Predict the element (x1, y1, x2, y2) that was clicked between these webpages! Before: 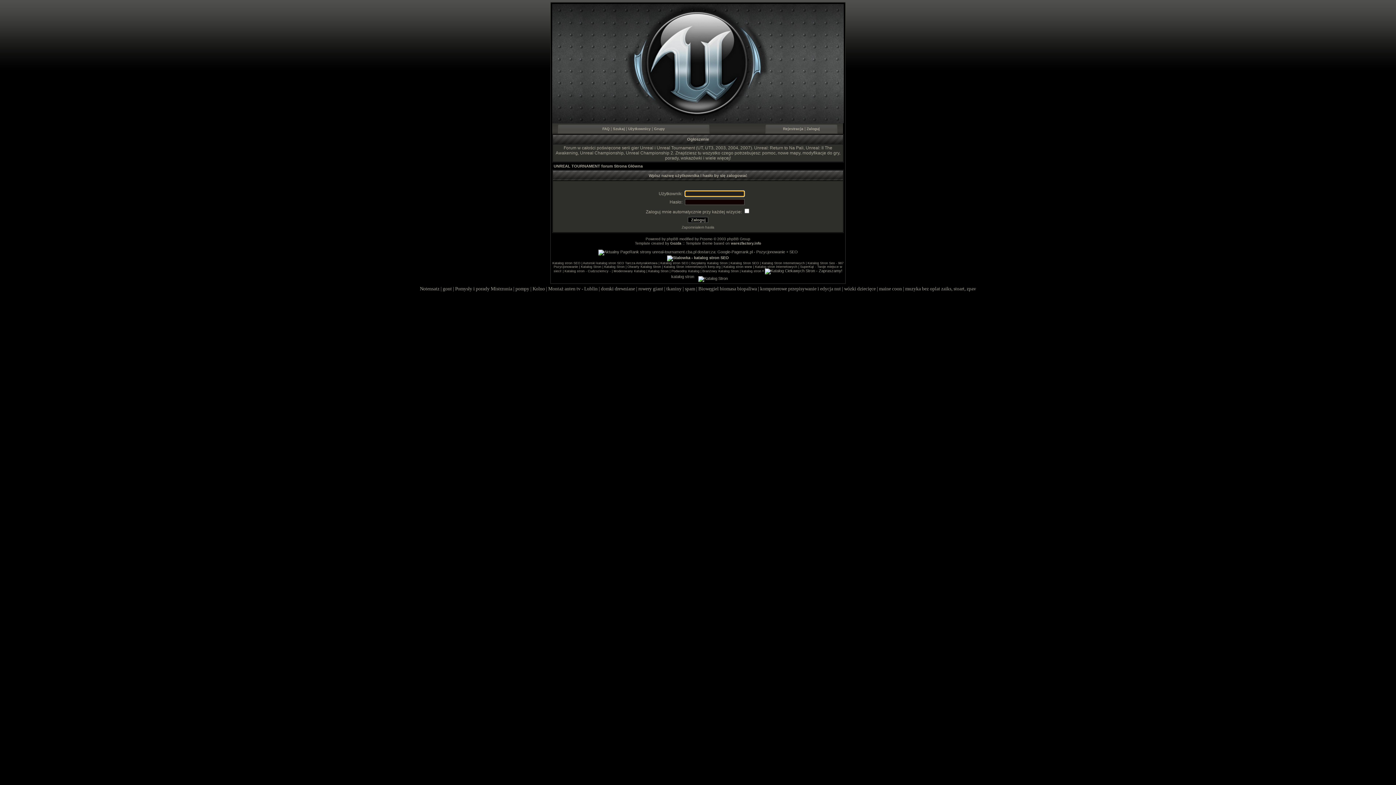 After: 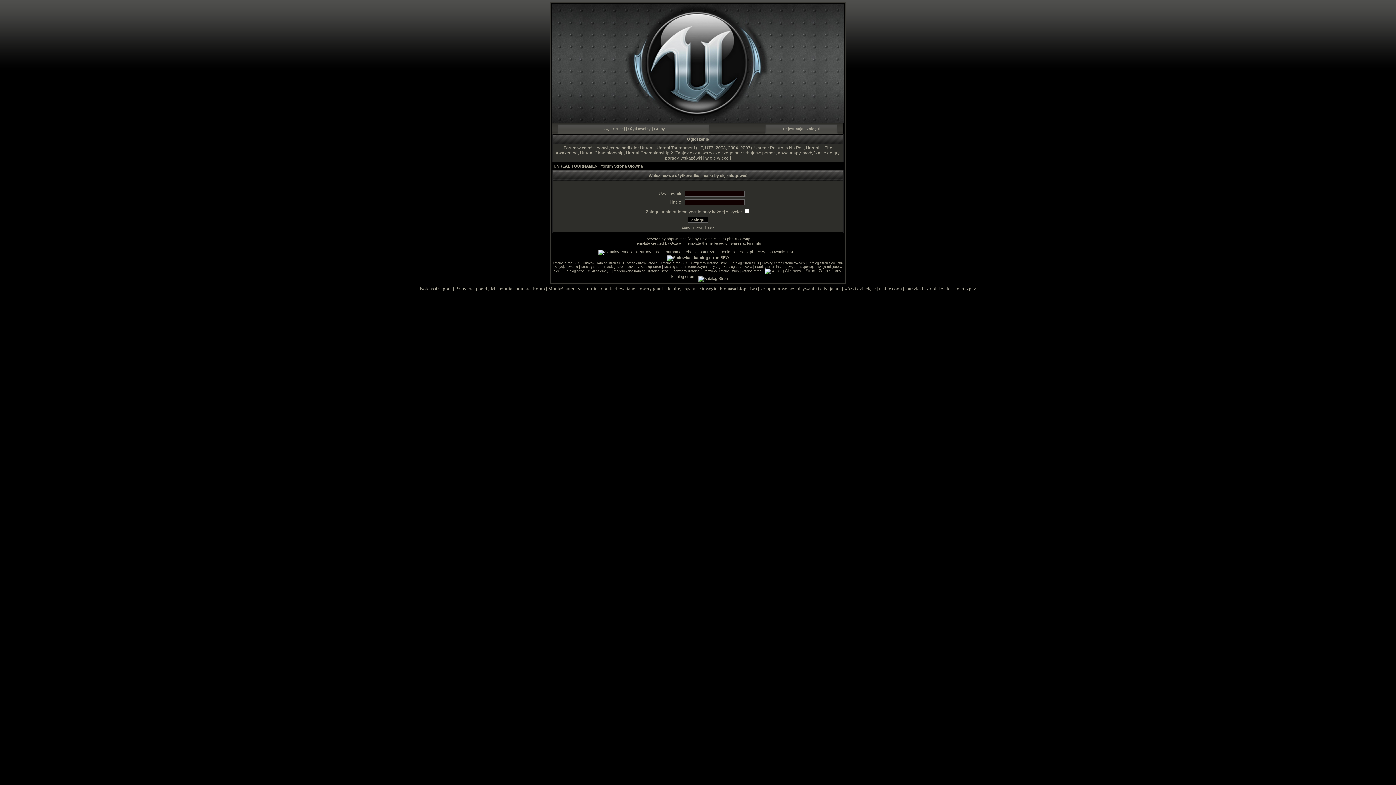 Action: bbox: (668, 276, 697, 280)